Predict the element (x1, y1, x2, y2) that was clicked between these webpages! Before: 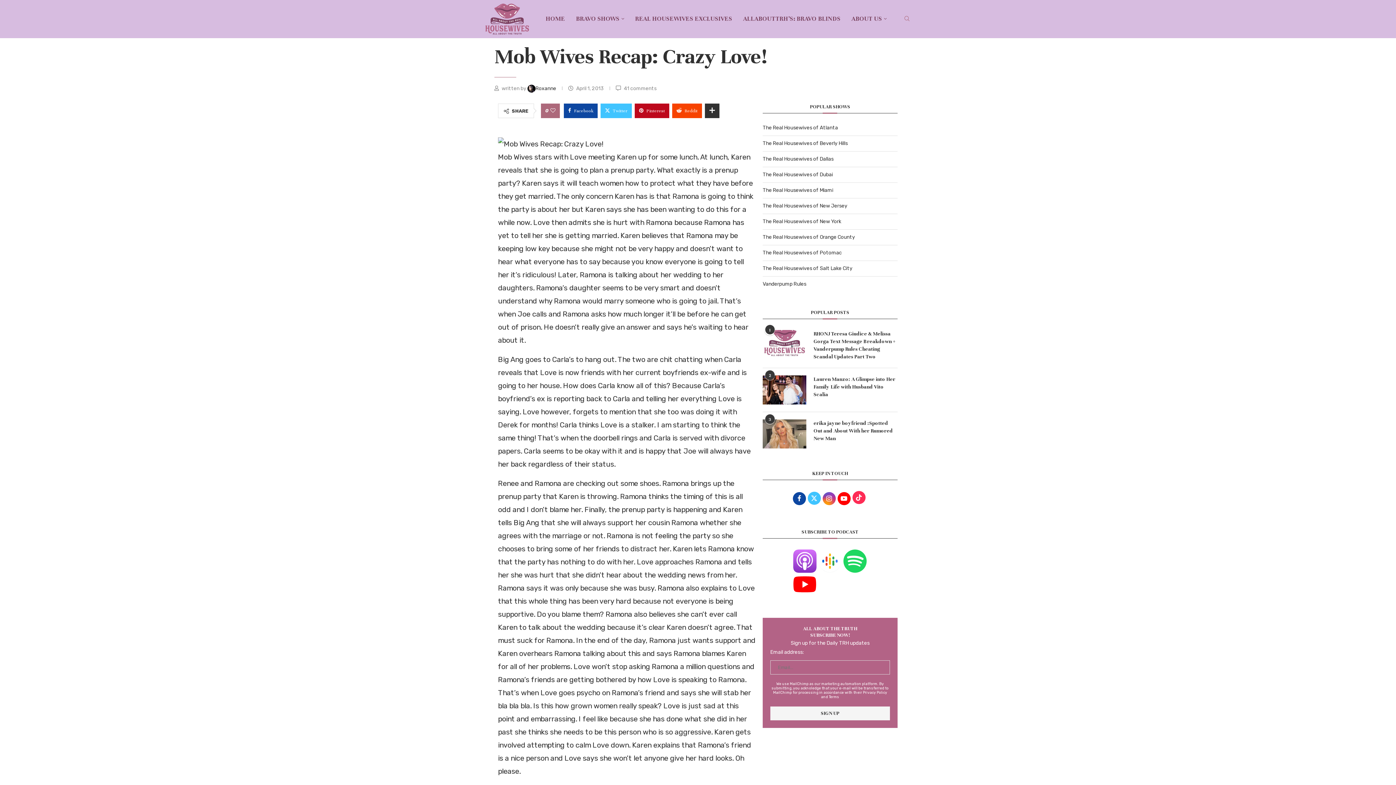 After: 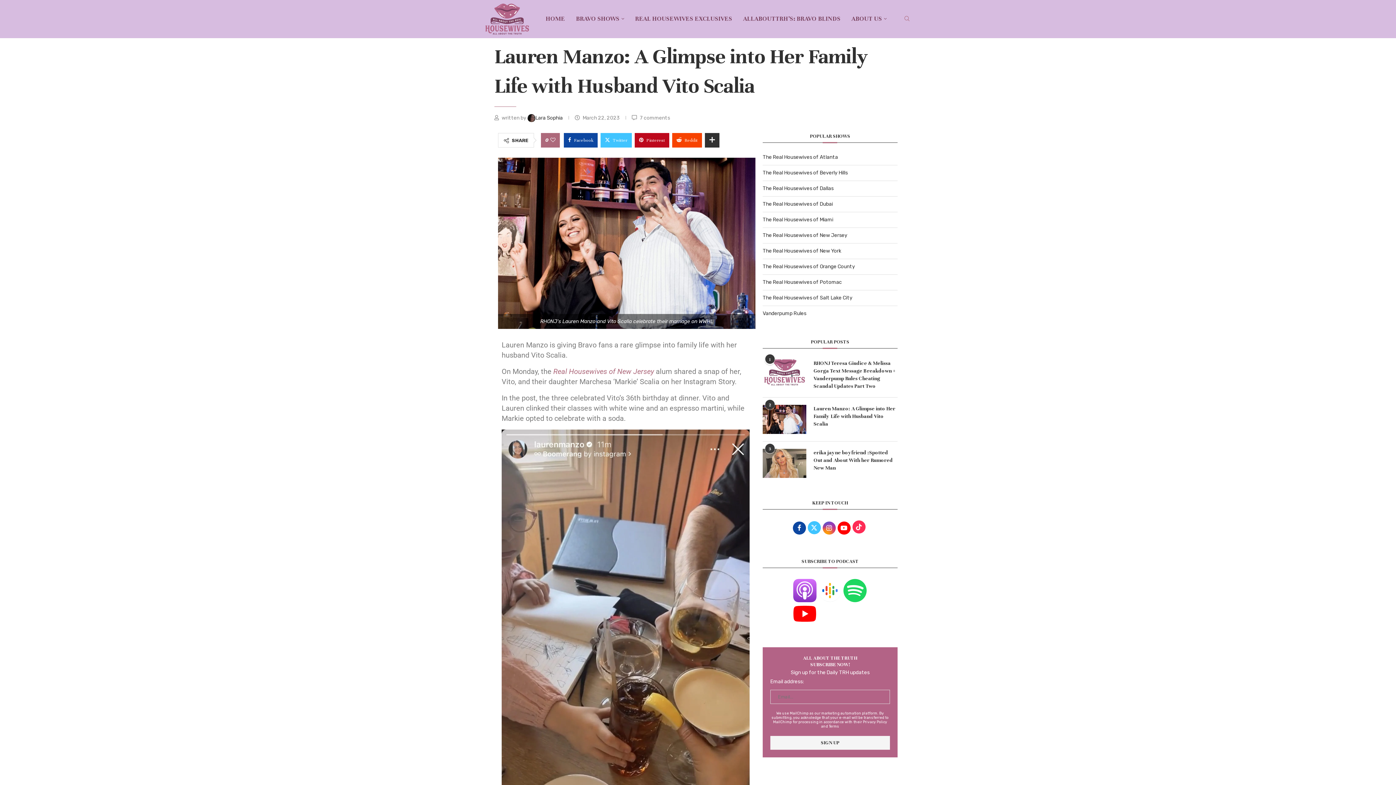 Action: bbox: (813, 375, 897, 398) label: Lauren Manzo: A Glimpse into Her Family Life with Husband Vito Scalia